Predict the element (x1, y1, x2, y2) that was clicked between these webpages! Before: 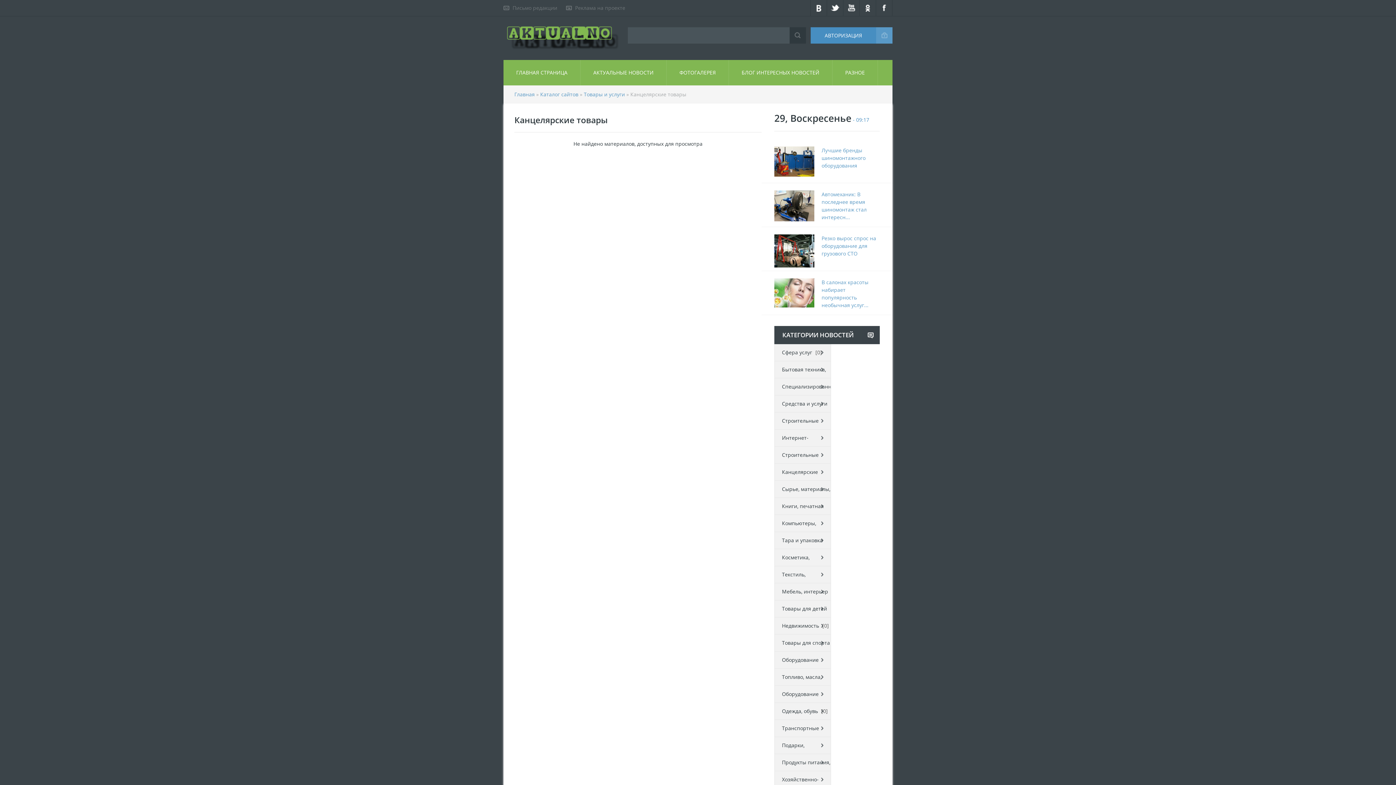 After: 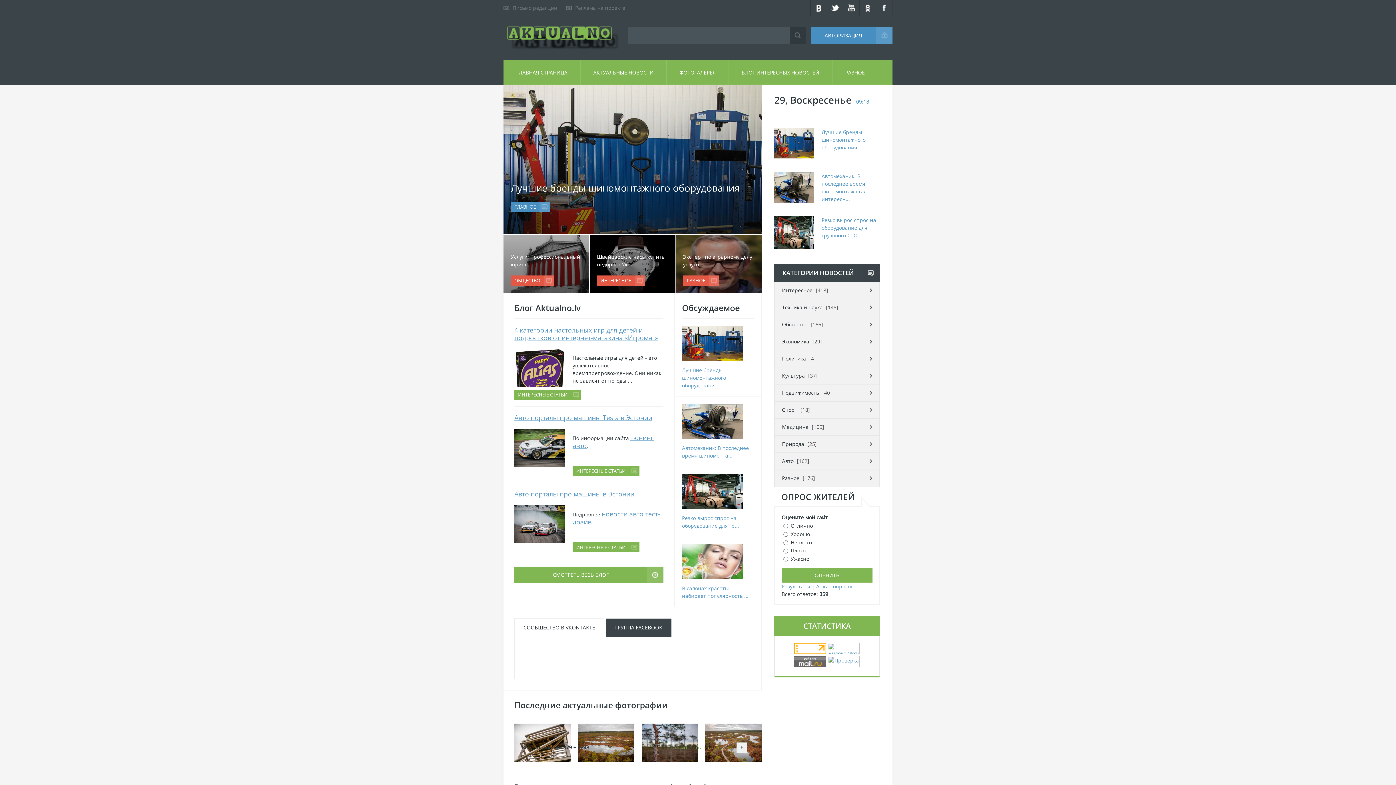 Action: bbox: (503, 60, 580, 85) label: ГЛАВНАЯ СТРАНИЦА